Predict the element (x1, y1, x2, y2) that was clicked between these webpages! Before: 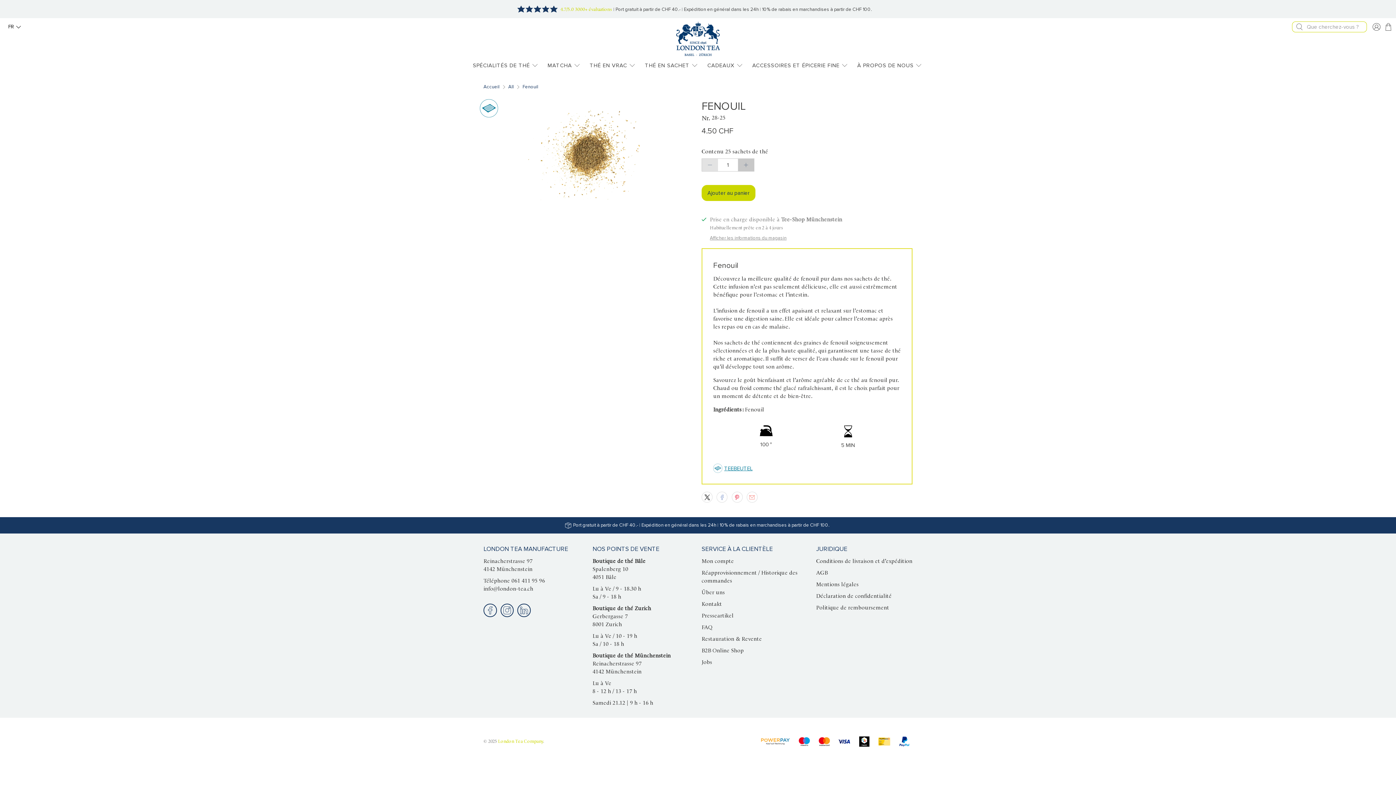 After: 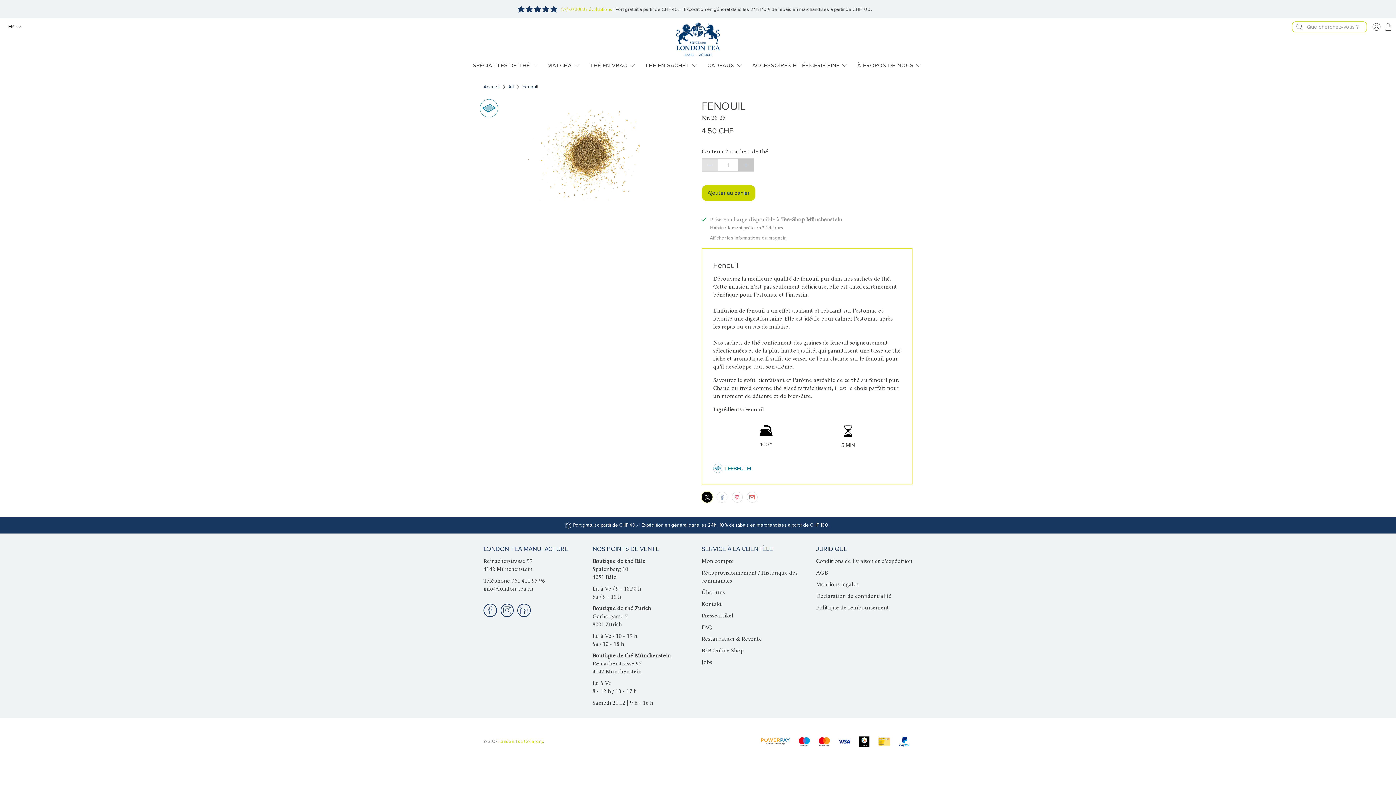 Action: bbox: (701, 492, 712, 502)